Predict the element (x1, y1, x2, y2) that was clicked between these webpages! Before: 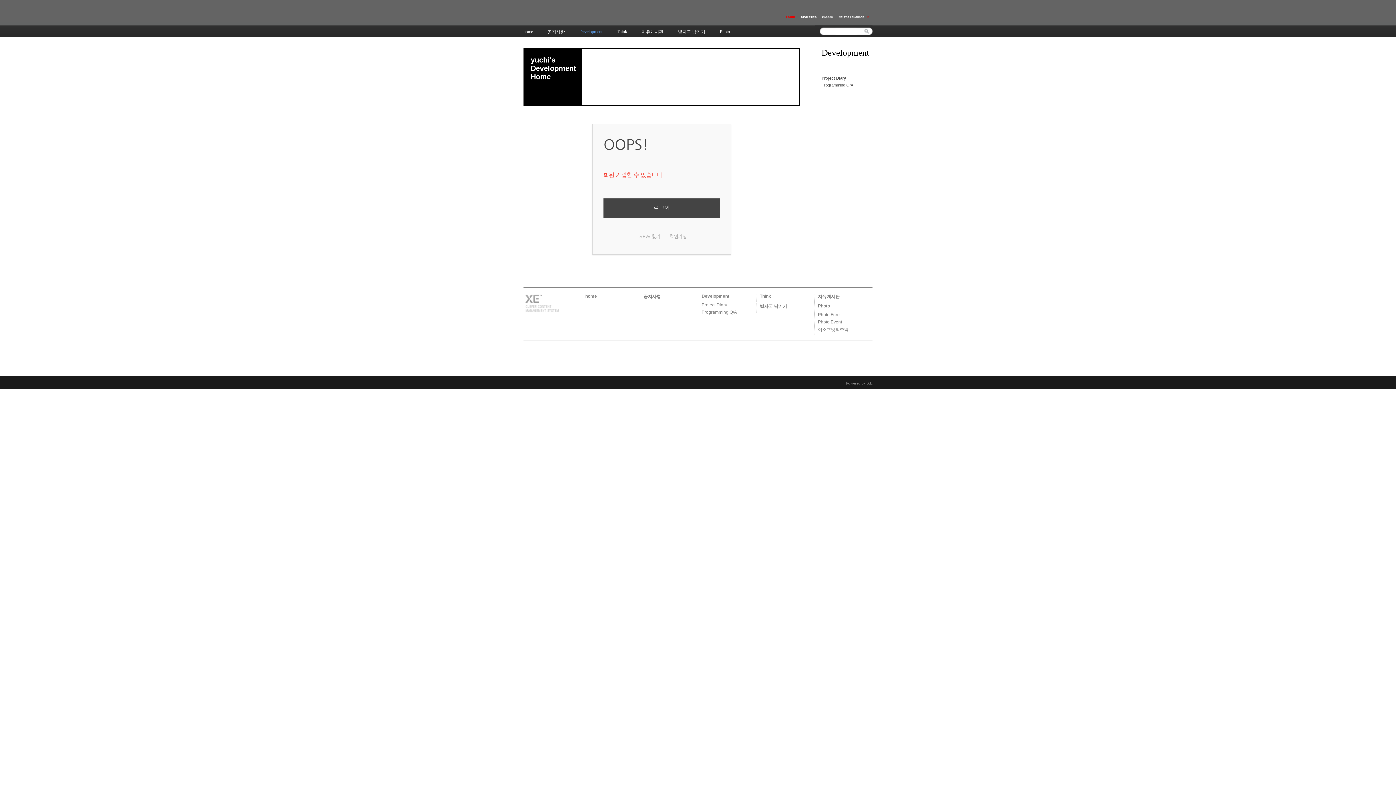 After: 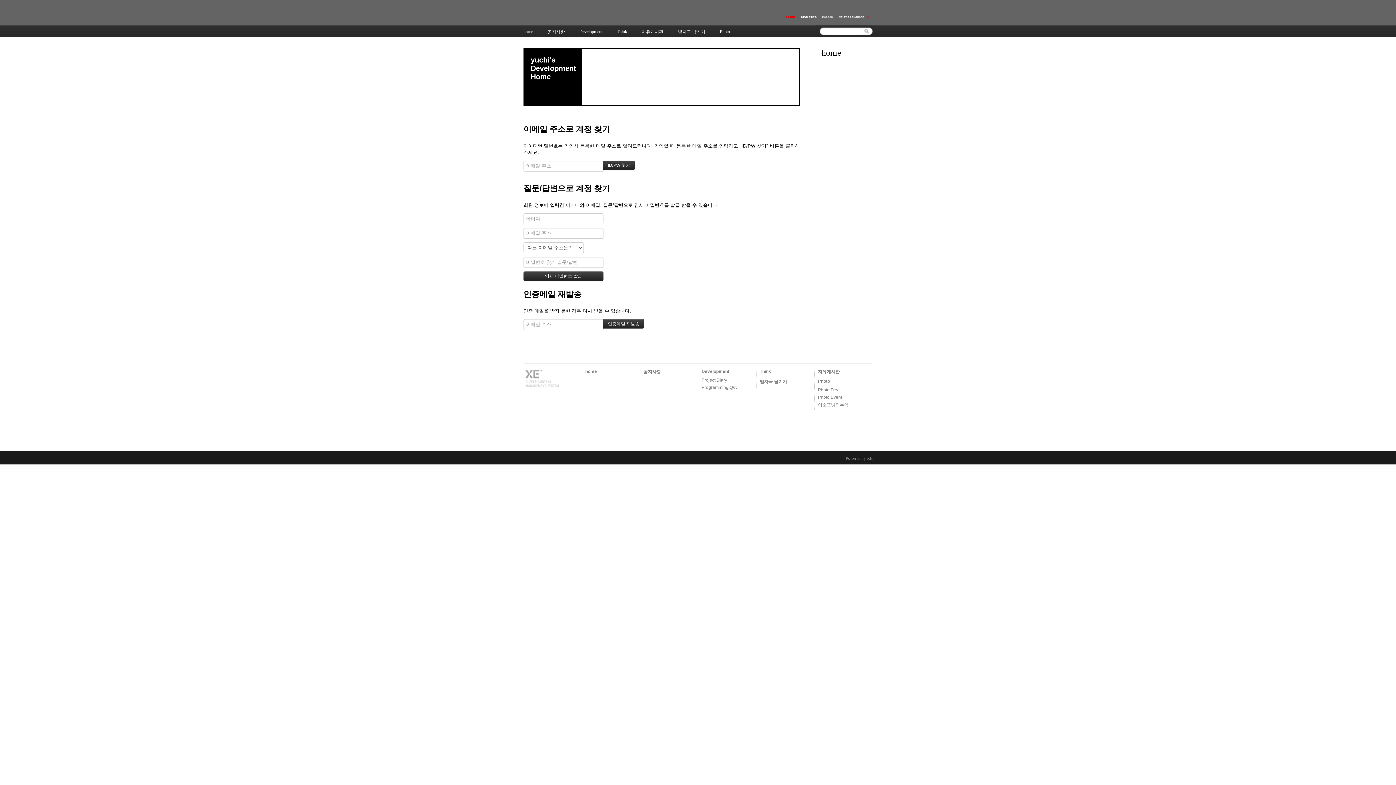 Action: bbox: (636, 233, 660, 239) label: ID/PW 찾기